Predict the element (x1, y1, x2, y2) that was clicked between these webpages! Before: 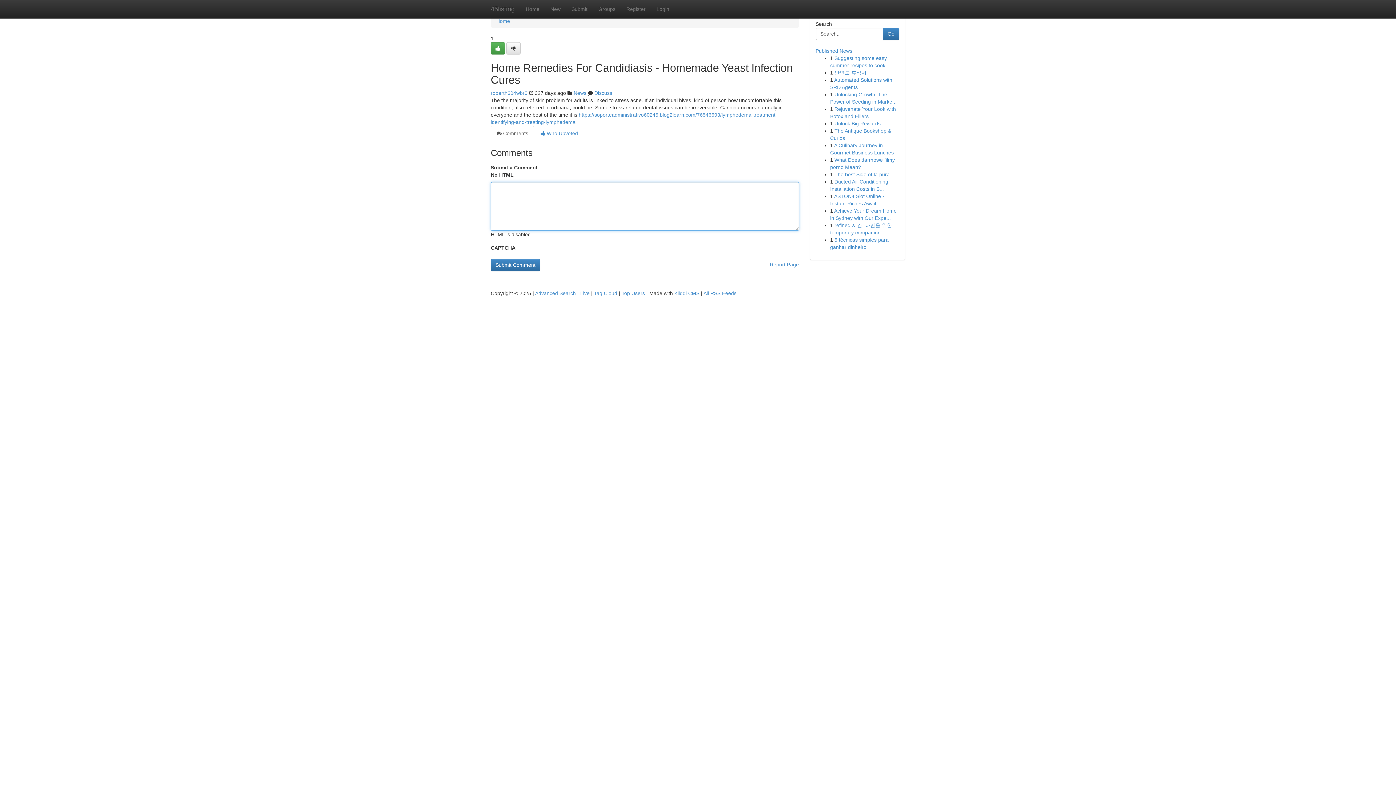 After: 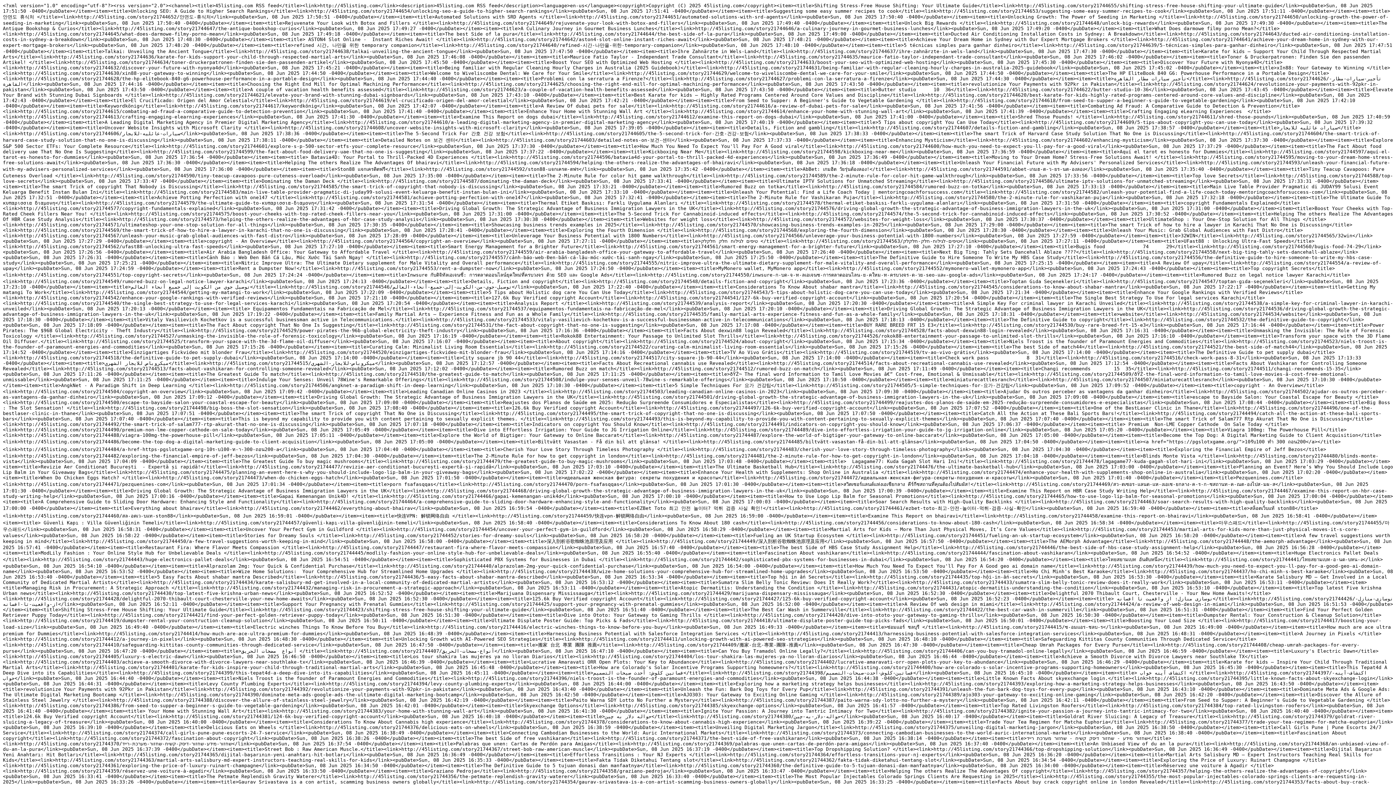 Action: label: All RSS Feeds bbox: (703, 290, 736, 296)